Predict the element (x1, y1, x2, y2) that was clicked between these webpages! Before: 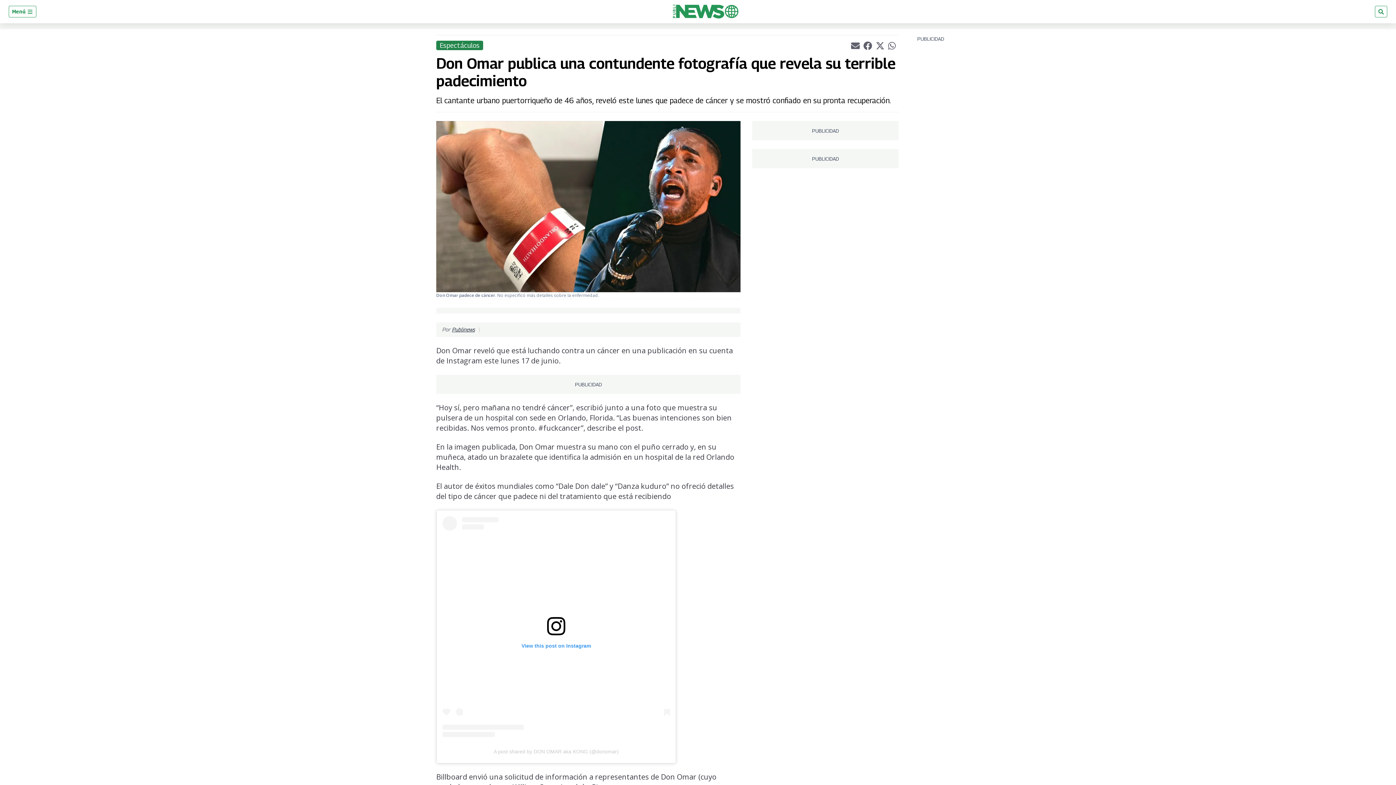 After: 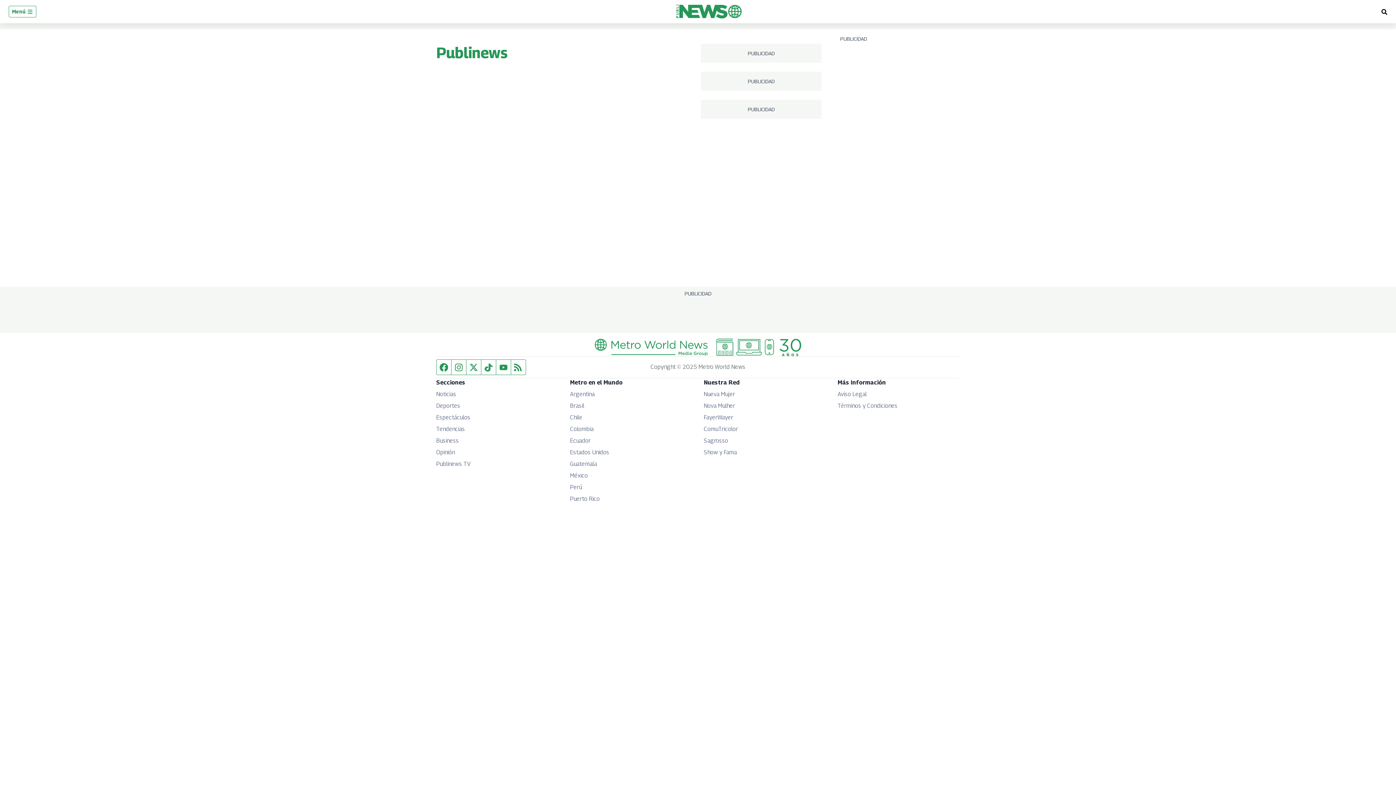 Action: label: Publinews bbox: (452, 326, 474, 332)